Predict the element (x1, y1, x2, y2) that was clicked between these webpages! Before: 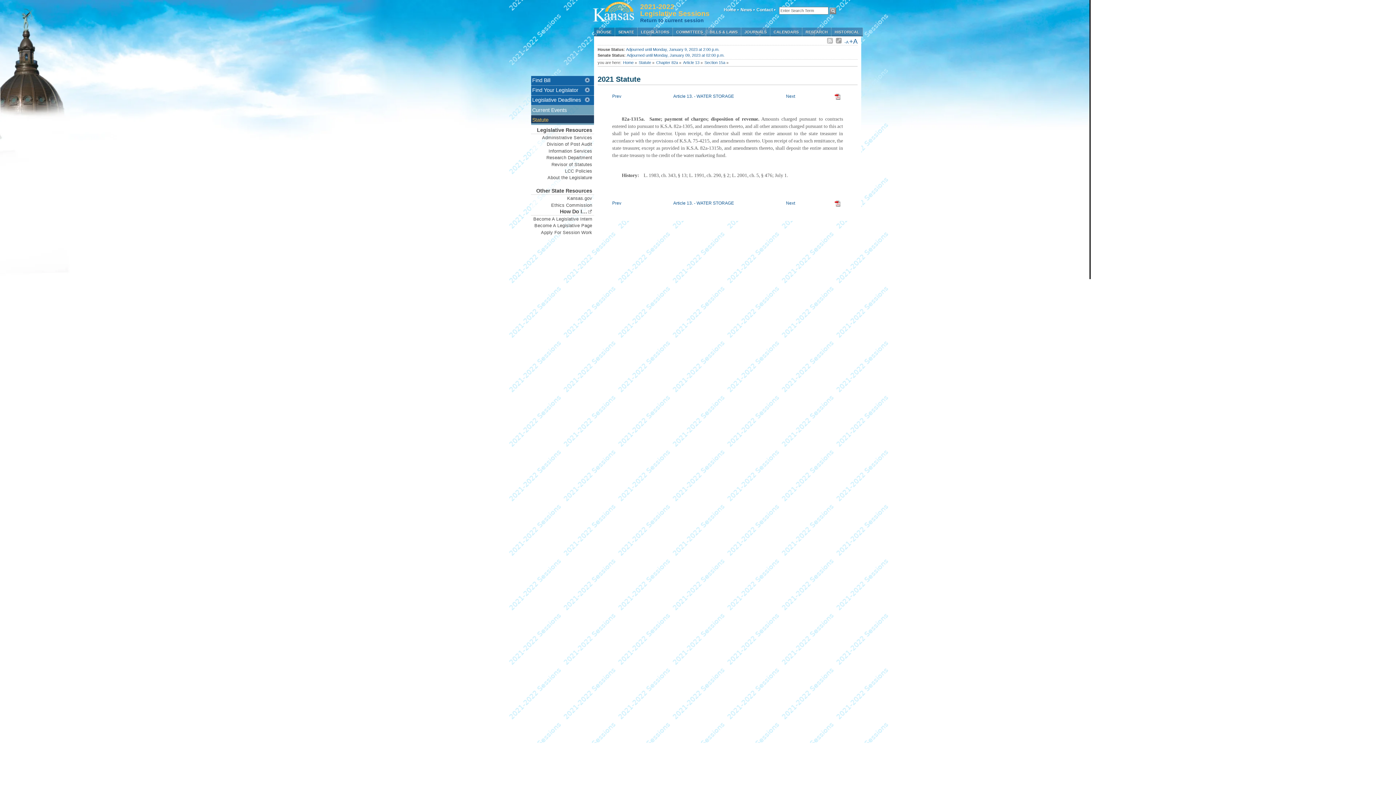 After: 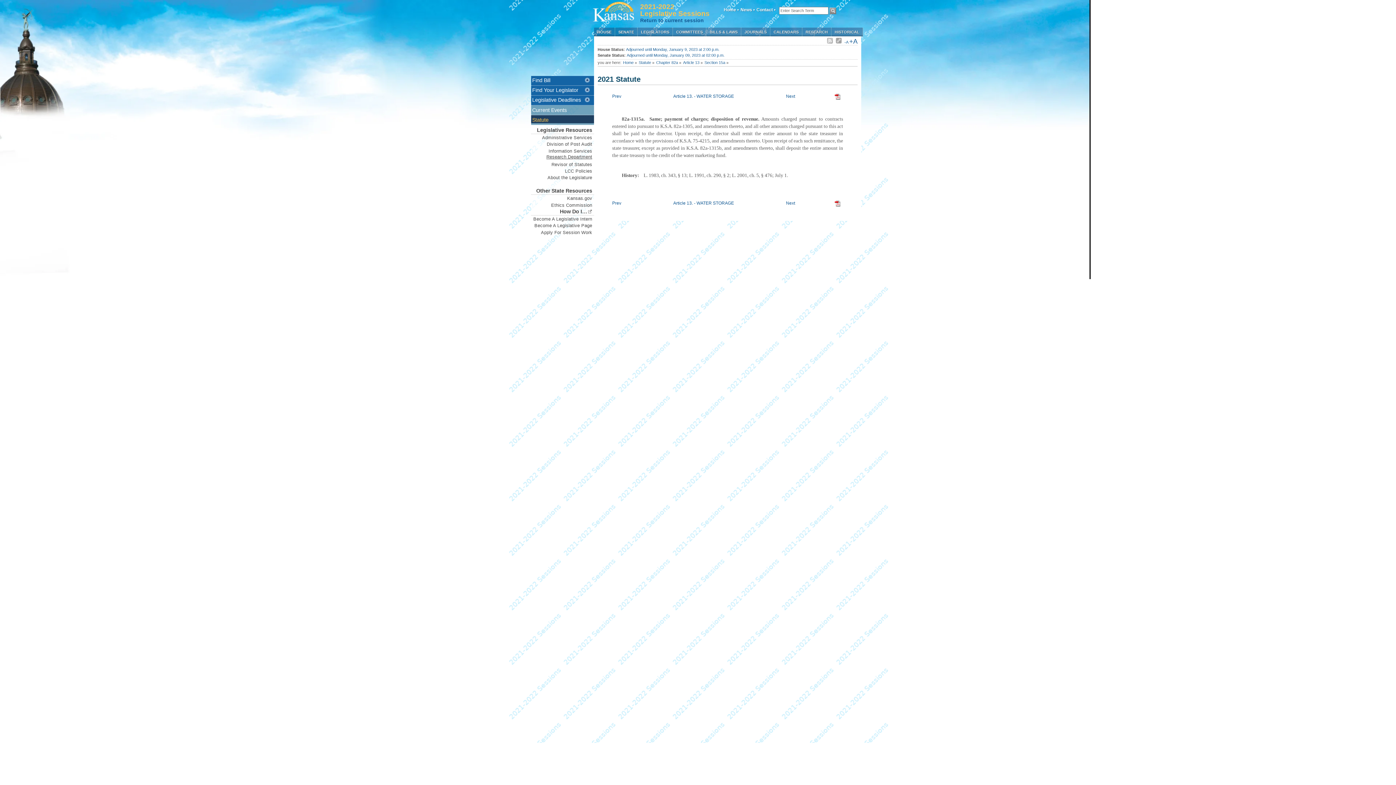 Action: bbox: (531, 154, 594, 161) label: Research Department